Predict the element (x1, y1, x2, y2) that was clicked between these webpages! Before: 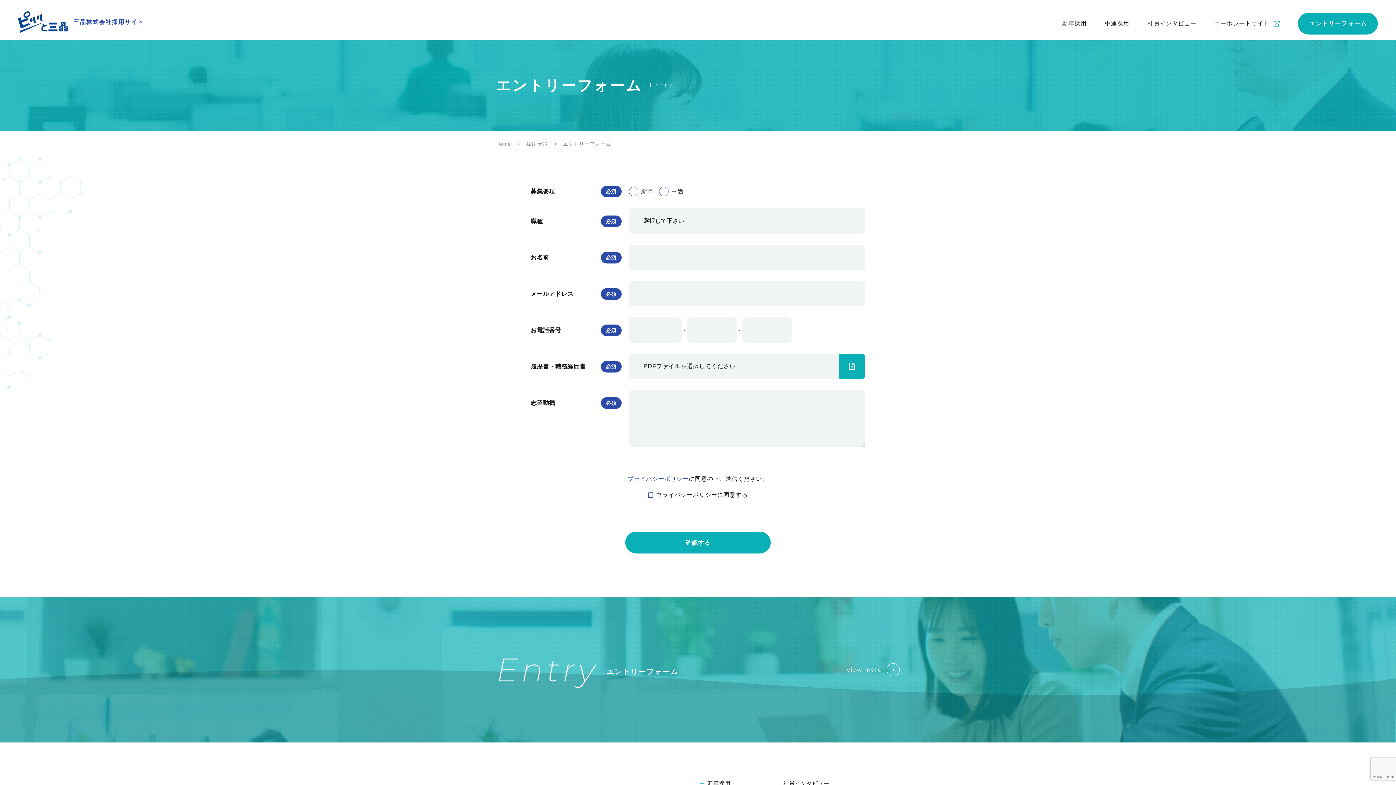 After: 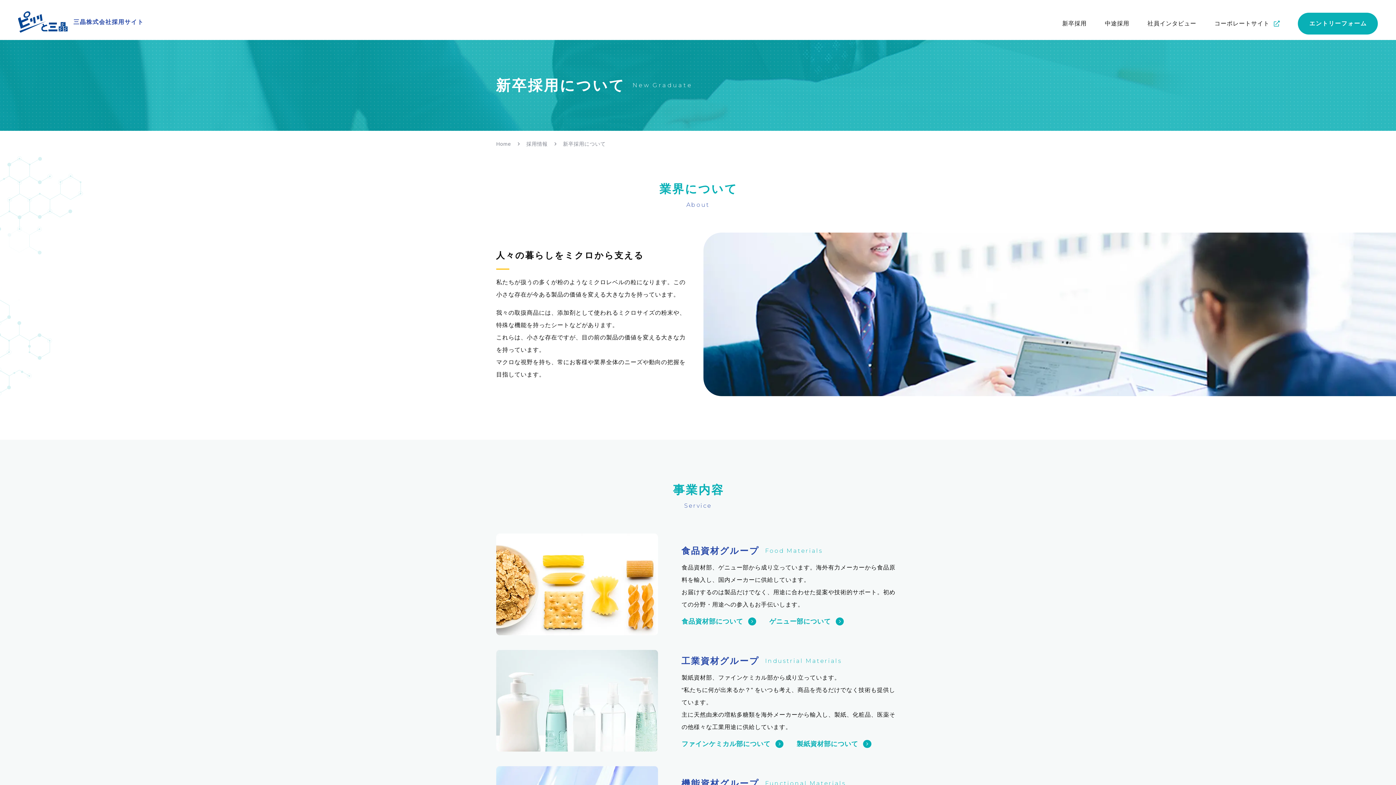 Action: bbox: (1053, 12, 1096, 34) label: 新卒採用